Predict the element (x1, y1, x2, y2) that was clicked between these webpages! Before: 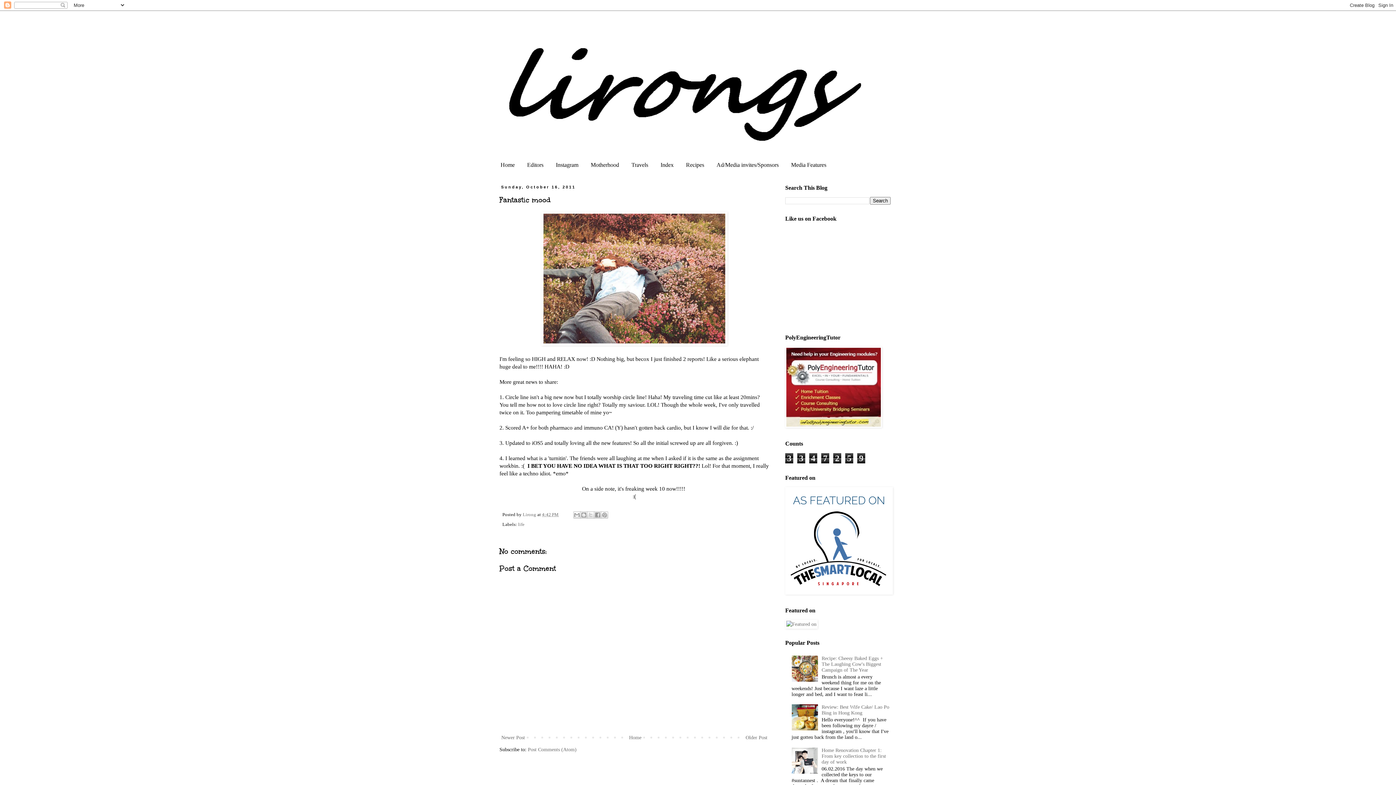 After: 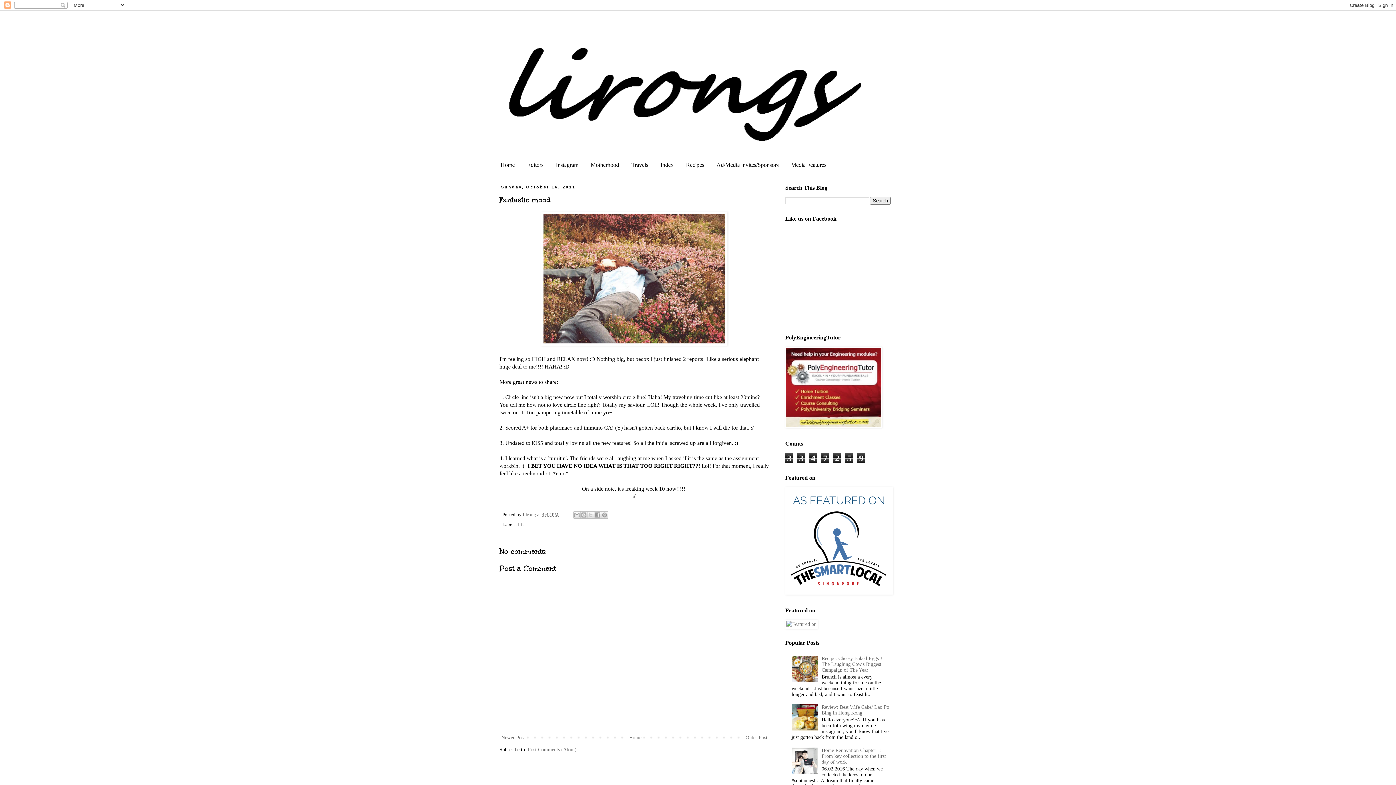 Action: bbox: (791, 726, 820, 732)